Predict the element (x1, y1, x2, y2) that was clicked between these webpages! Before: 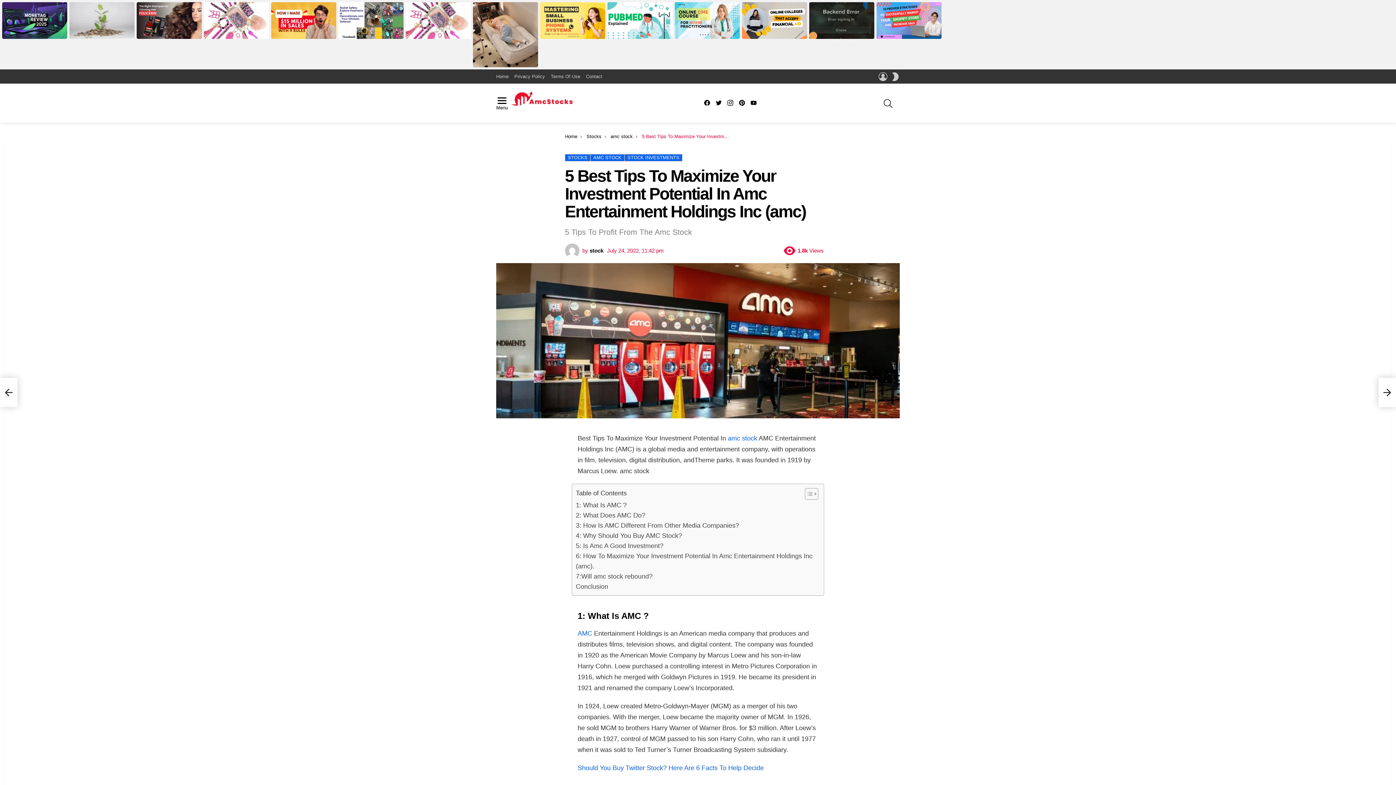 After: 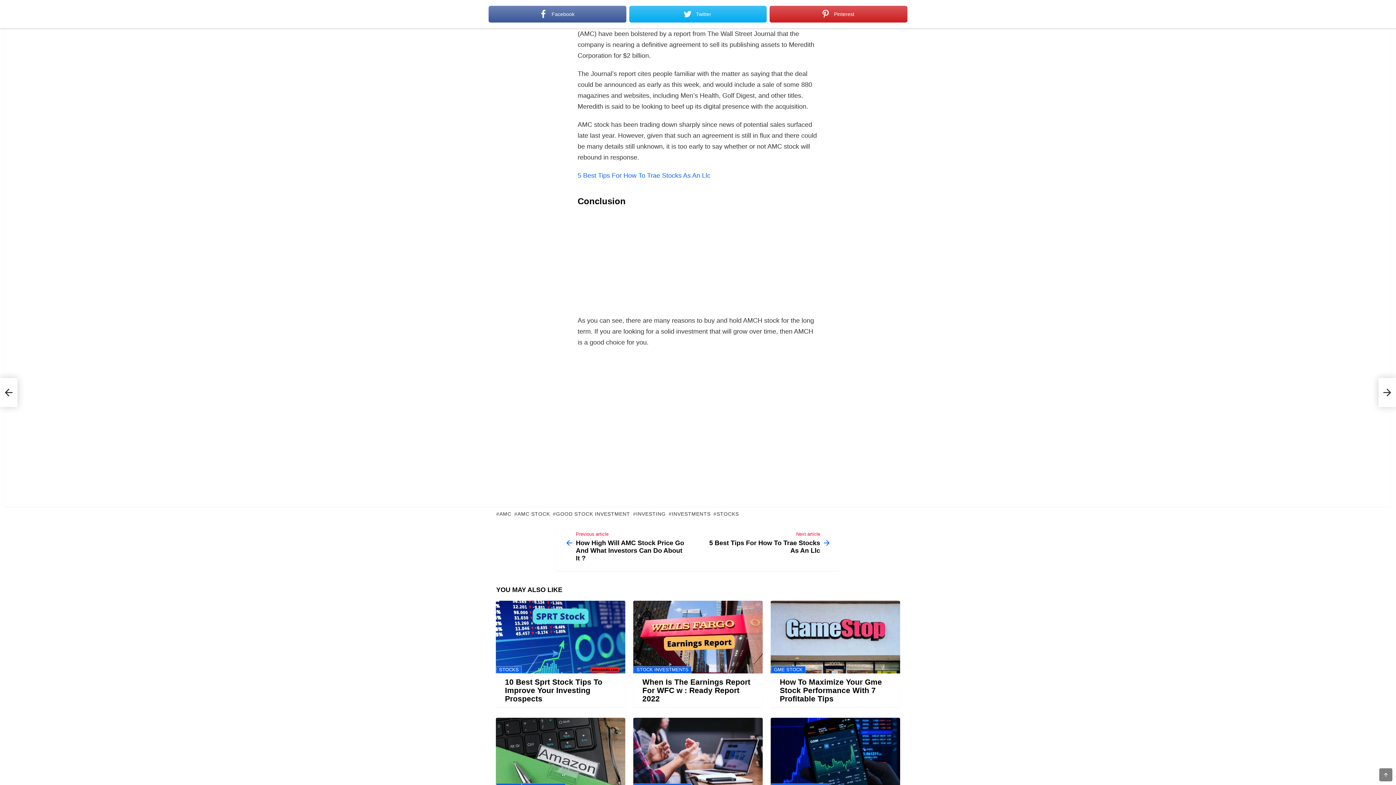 Action: label: 7:Will amc stock rebound? bbox: (576, 571, 652, 581)